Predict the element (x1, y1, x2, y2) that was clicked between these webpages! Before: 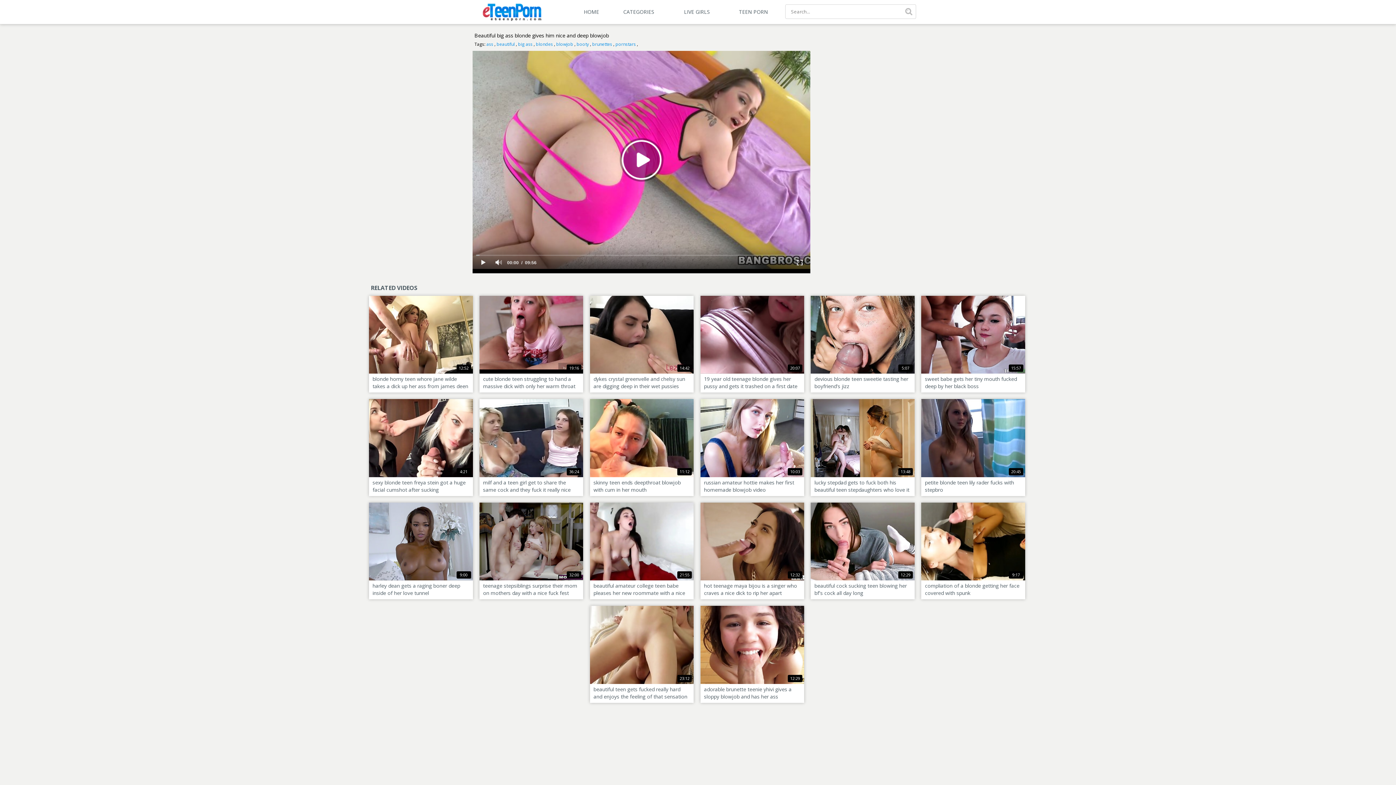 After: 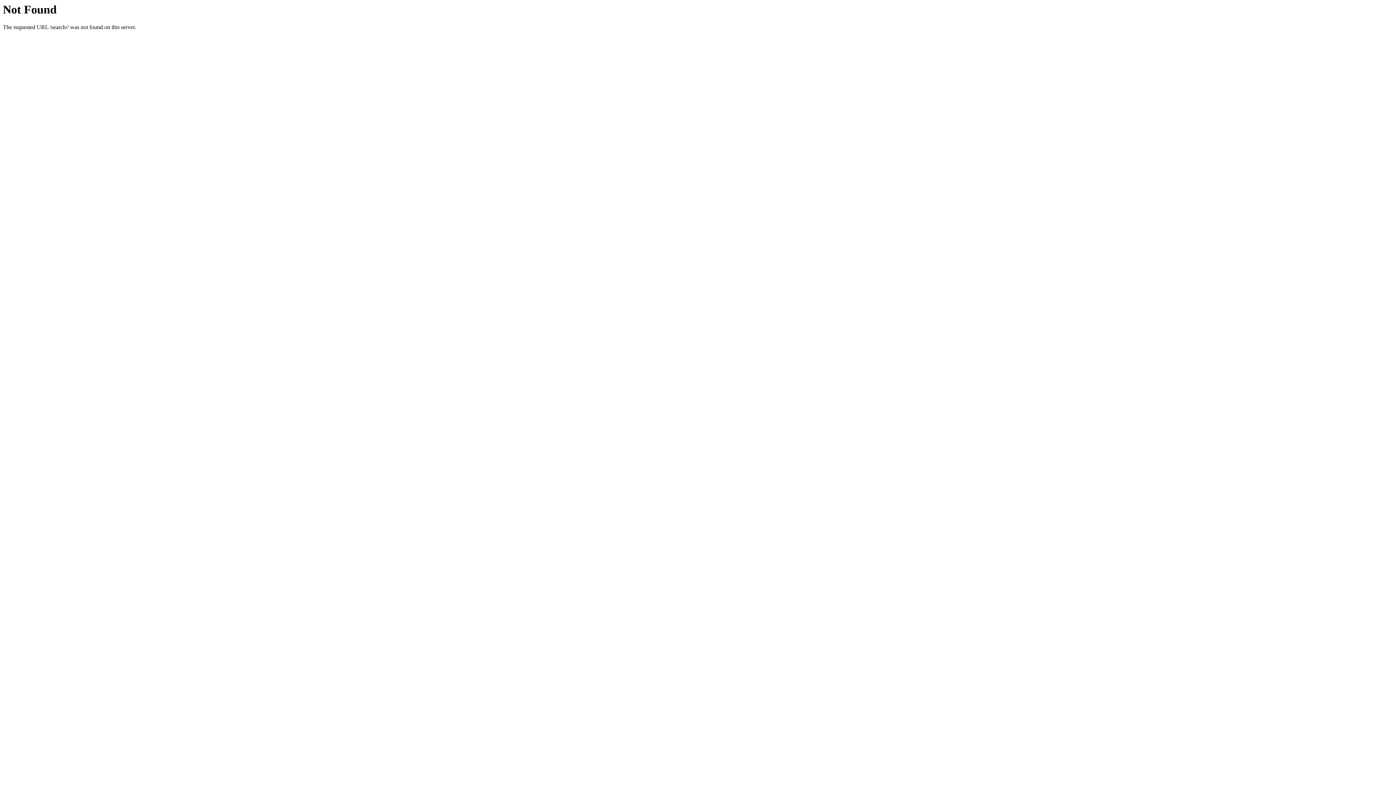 Action: bbox: (901, 4, 916, 18)